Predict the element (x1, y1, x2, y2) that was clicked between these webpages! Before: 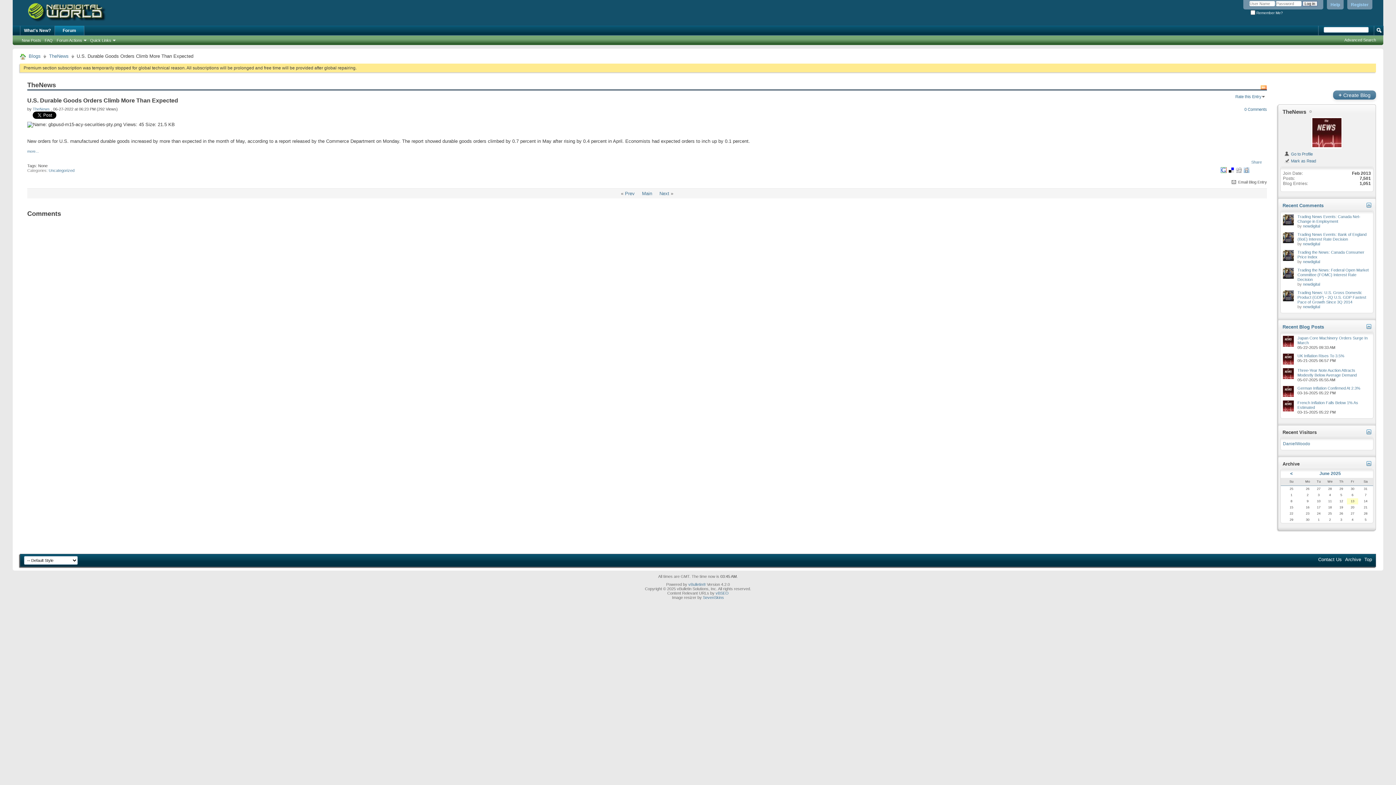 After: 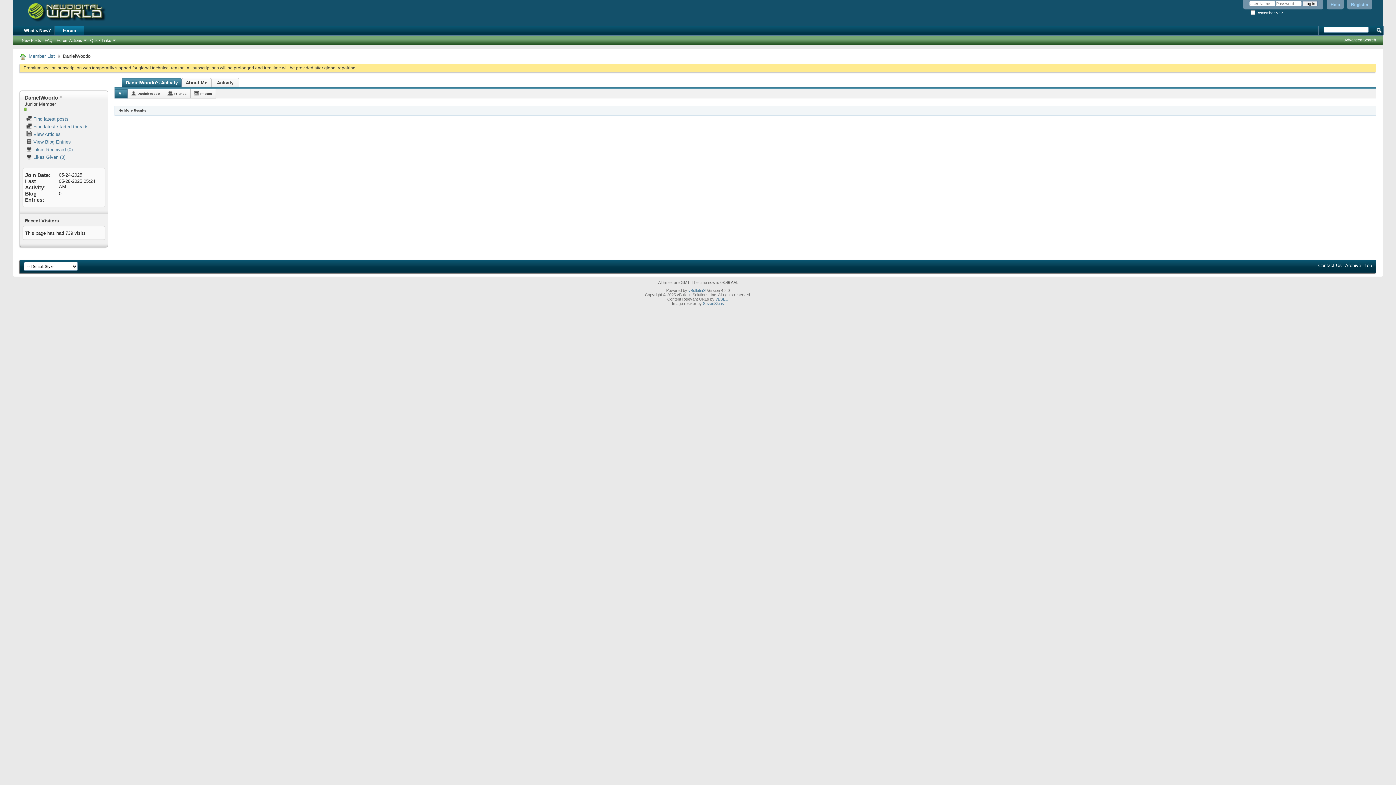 Action: bbox: (1283, 441, 1310, 446) label: DanielWoodo